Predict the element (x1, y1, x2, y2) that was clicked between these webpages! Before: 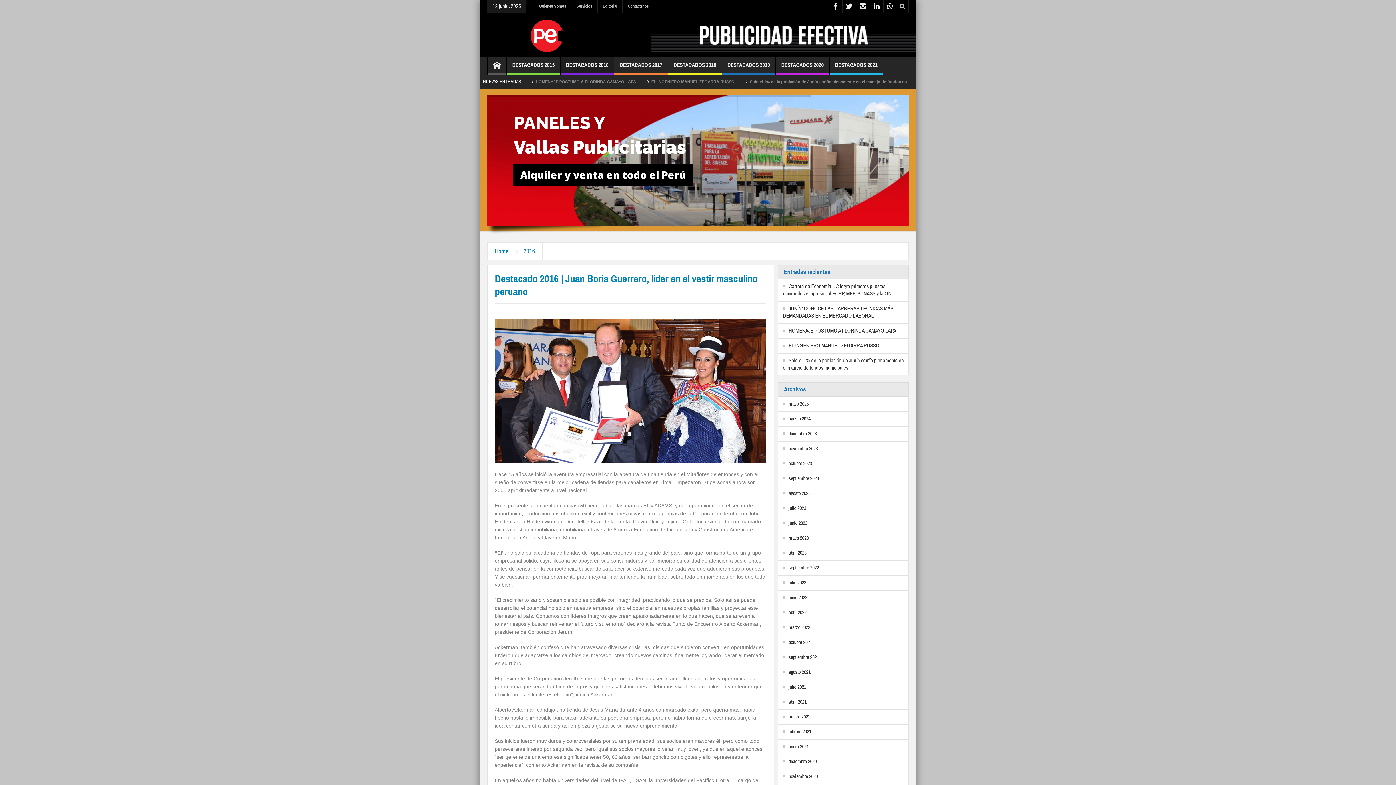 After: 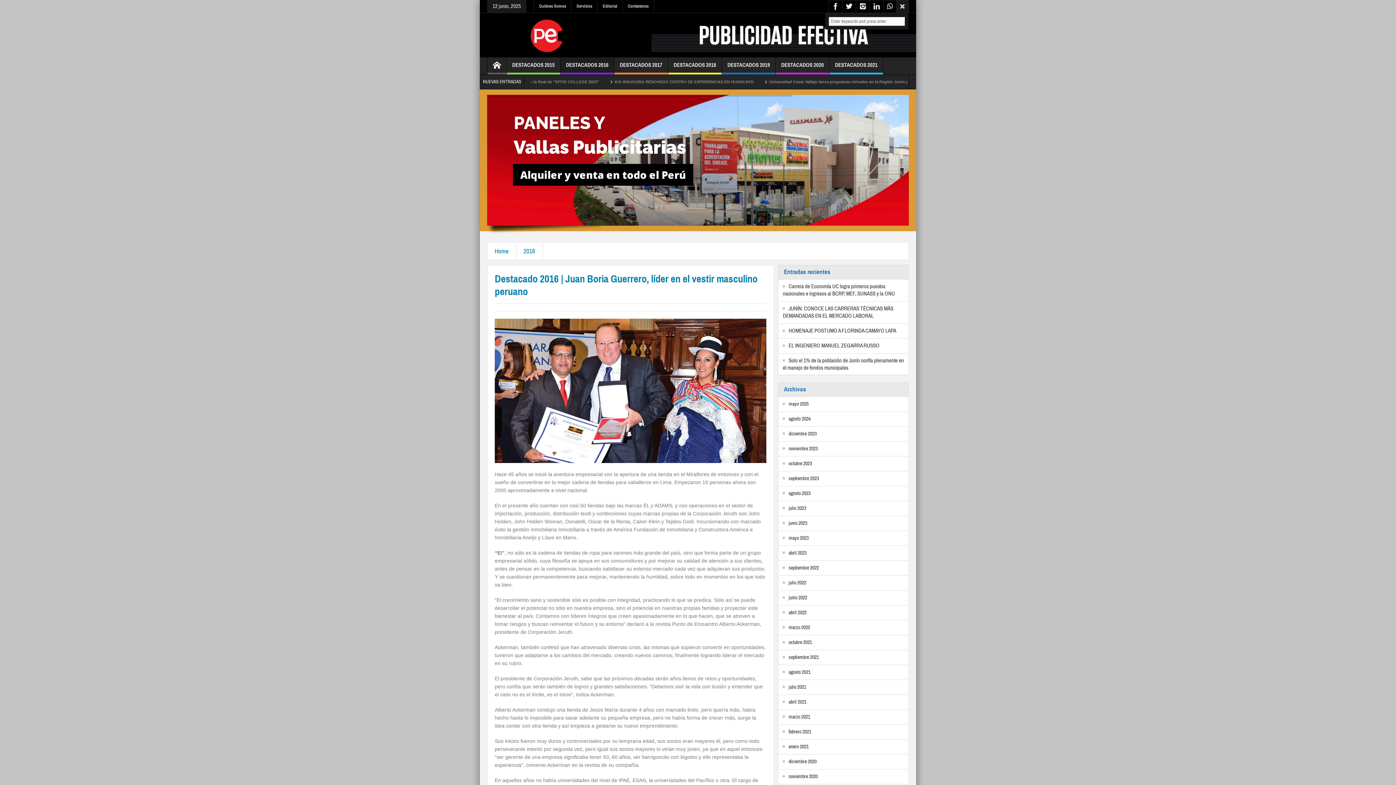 Action: bbox: (896, 0, 908, 12)